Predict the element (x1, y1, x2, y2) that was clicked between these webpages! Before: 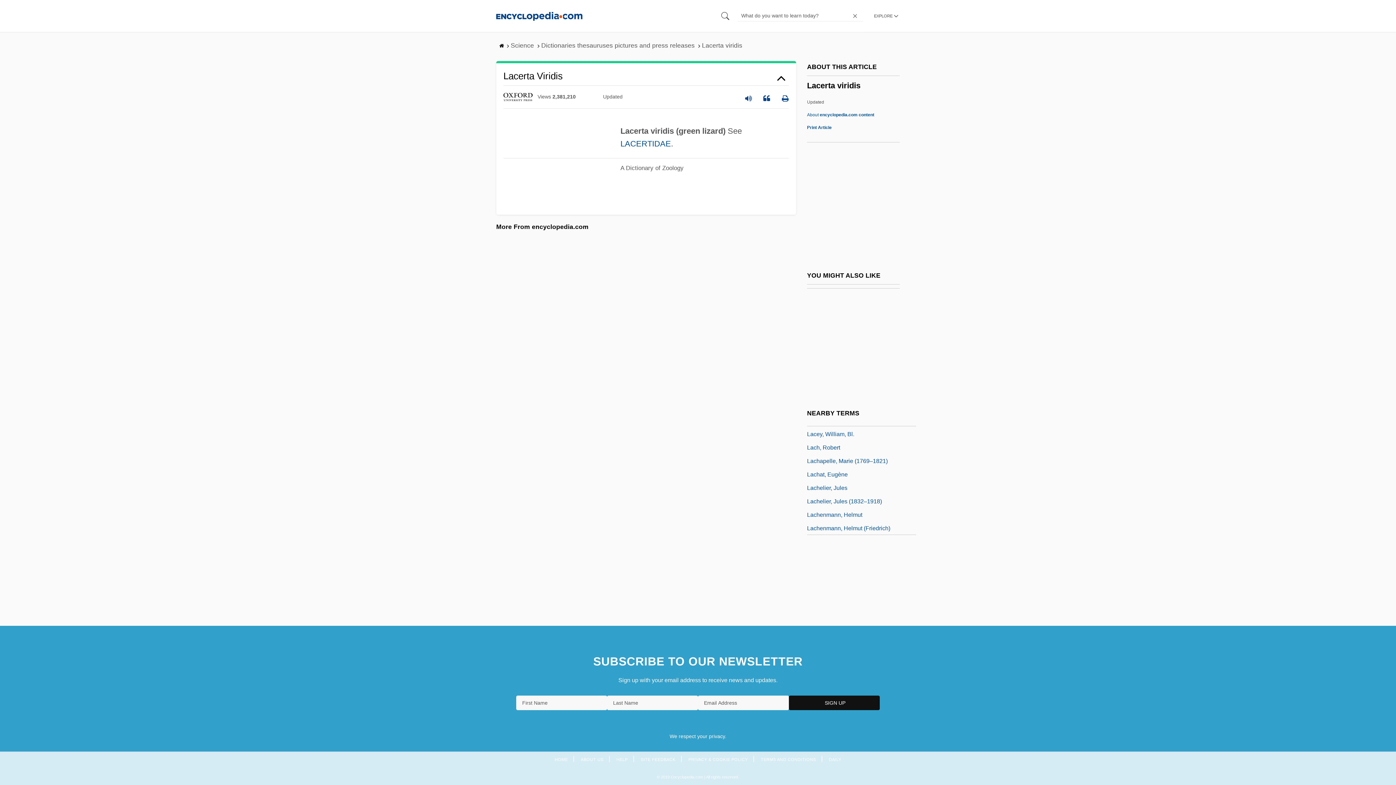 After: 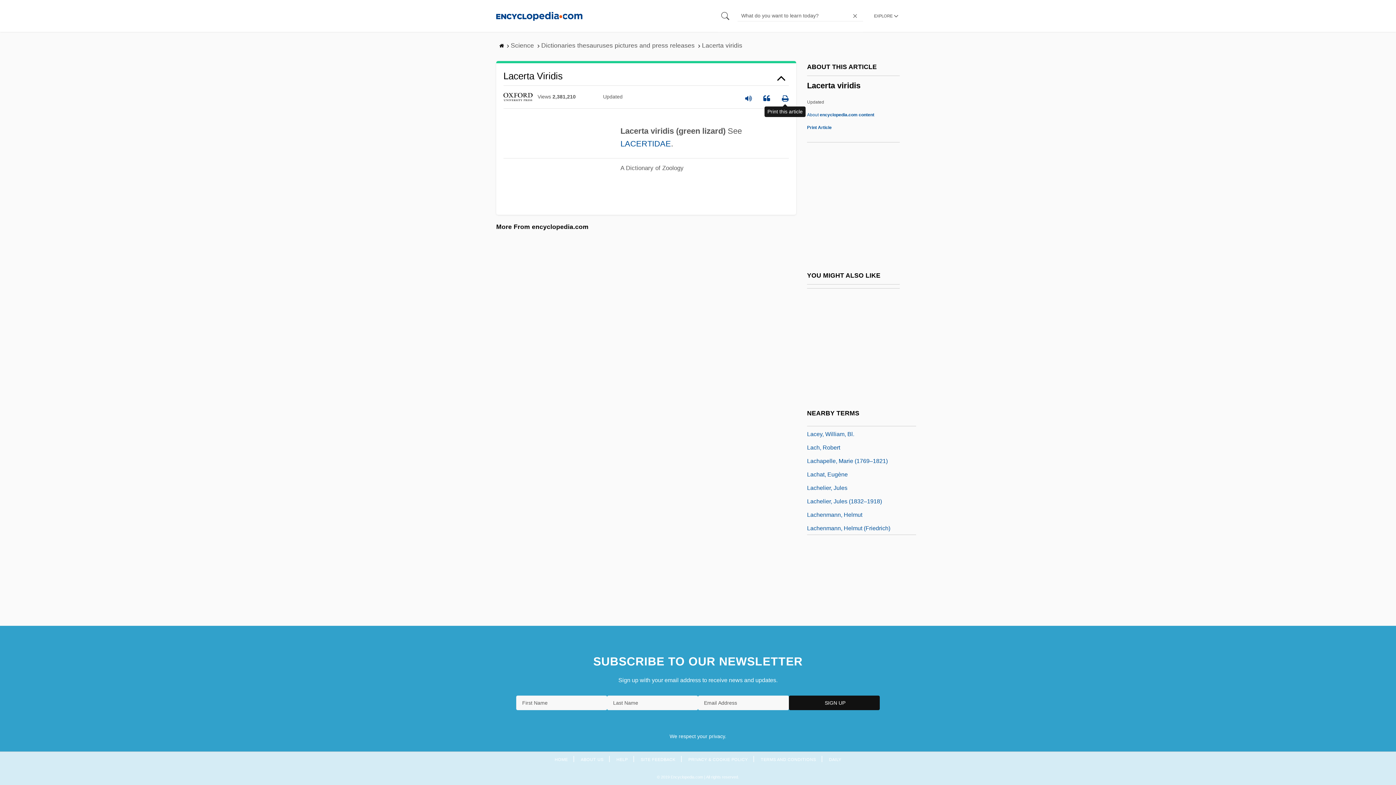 Action: bbox: (781, 89, 789, 104)